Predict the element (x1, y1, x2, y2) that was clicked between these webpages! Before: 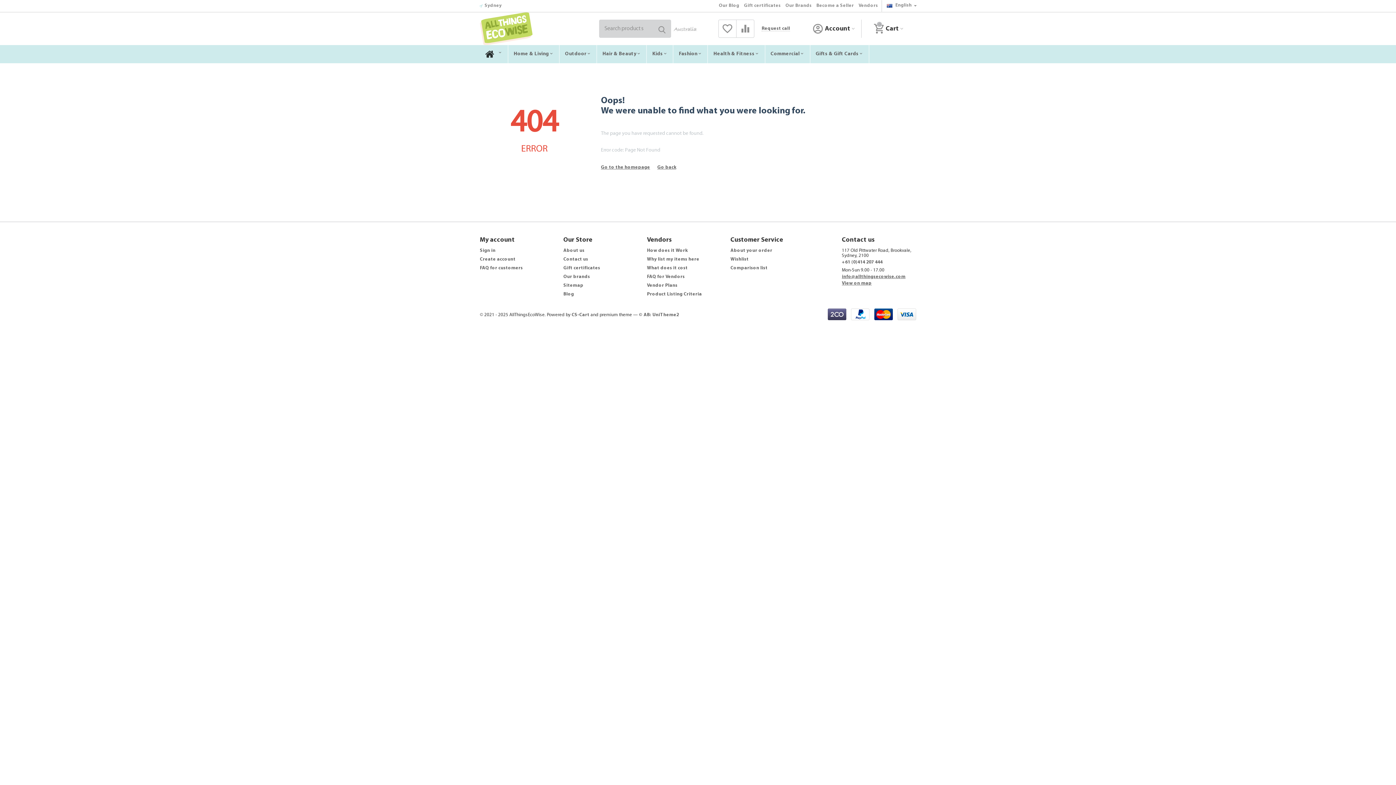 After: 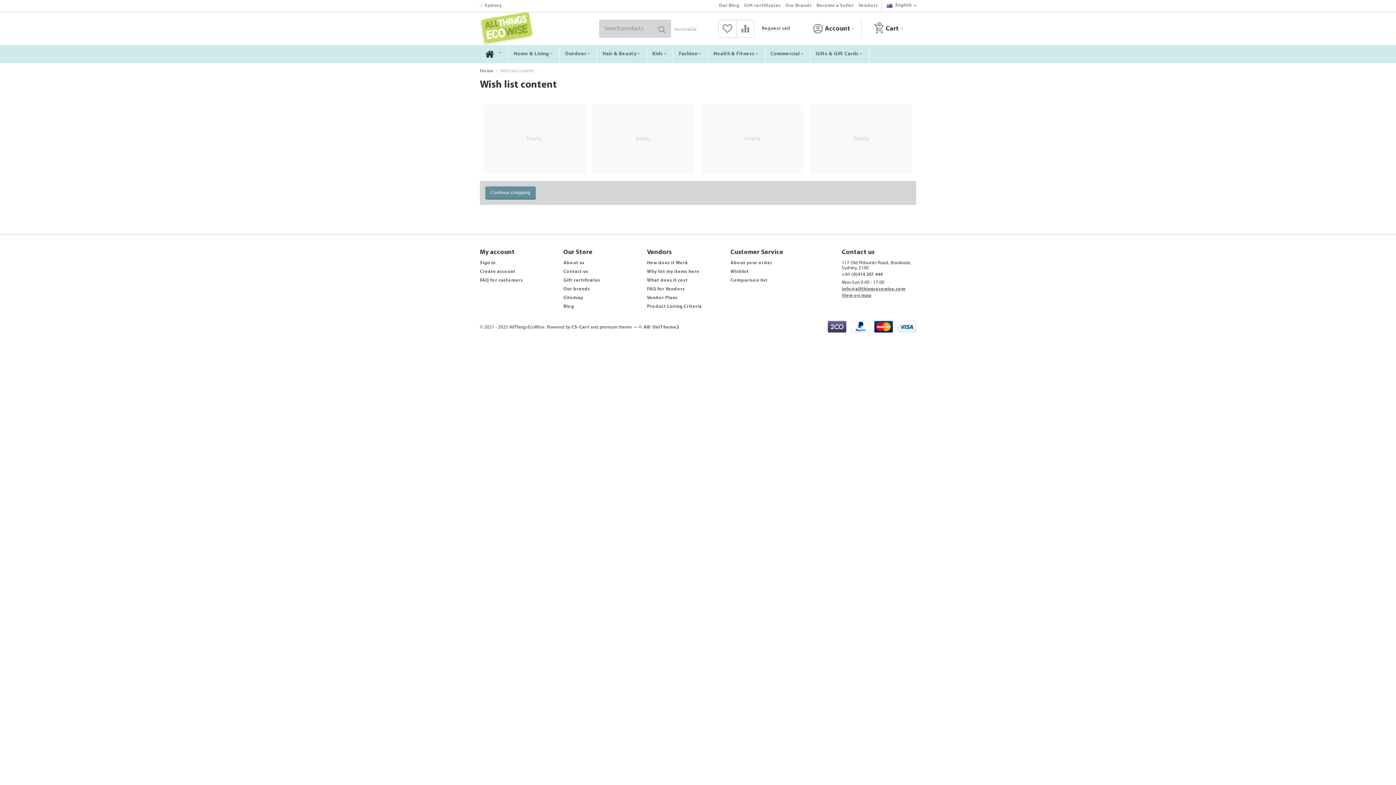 Action: bbox: (721, 30, 733, 35)